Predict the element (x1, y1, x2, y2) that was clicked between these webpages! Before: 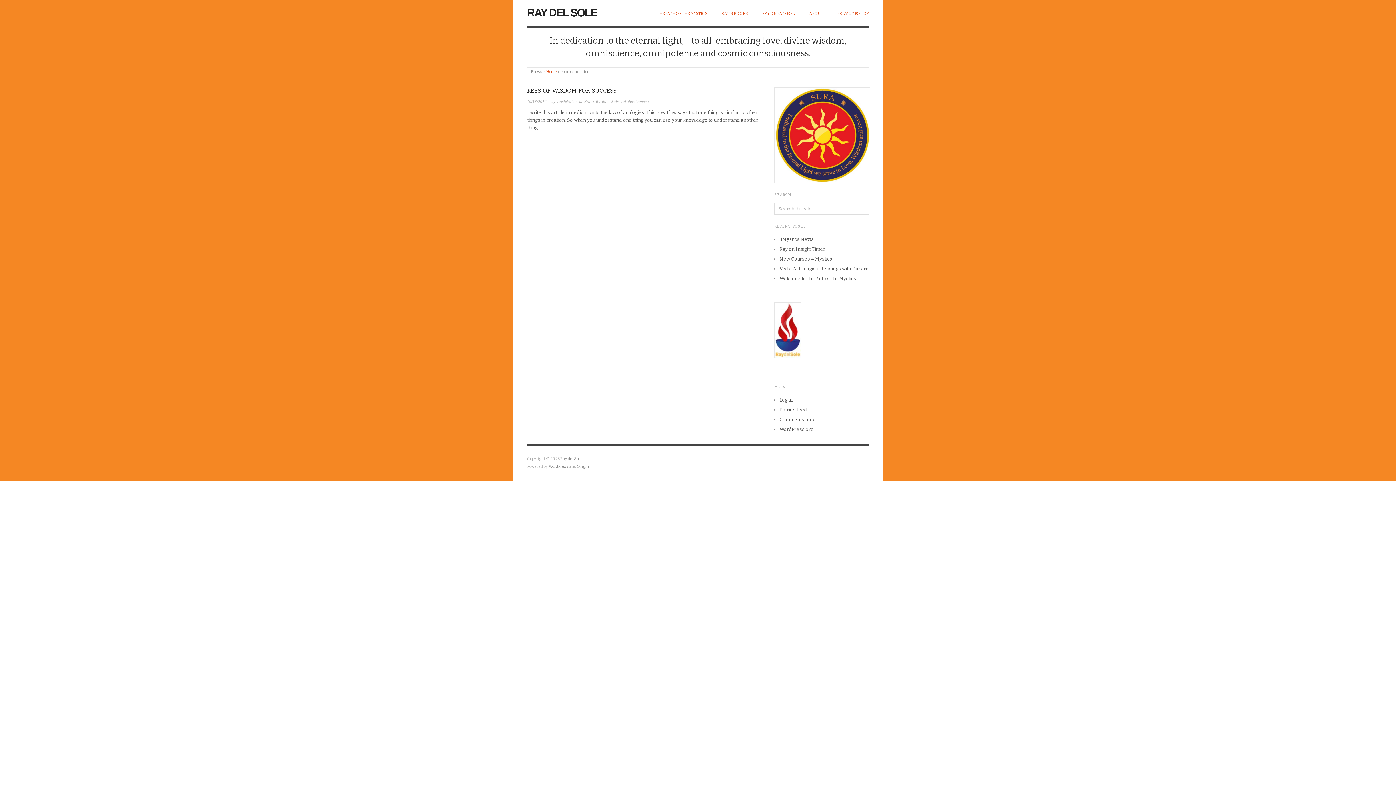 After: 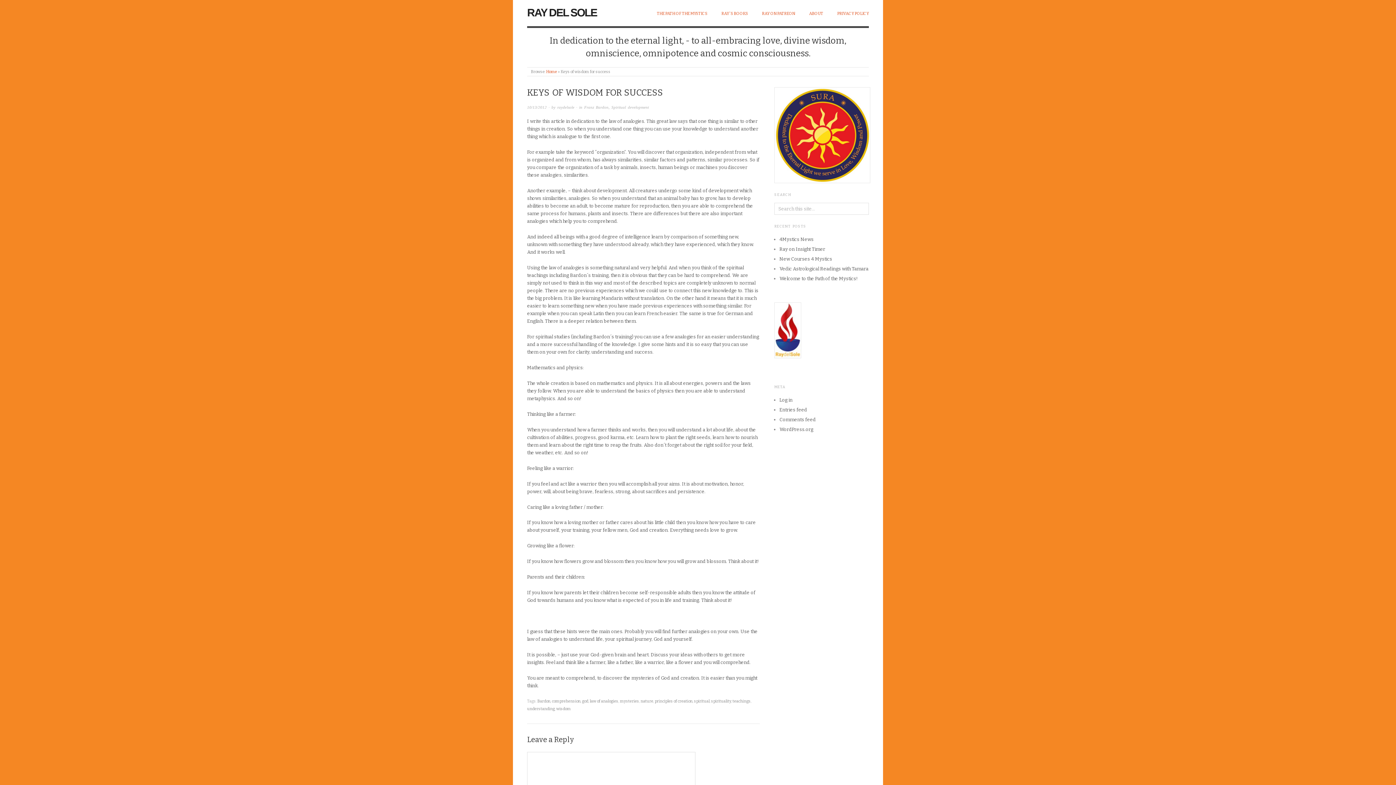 Action: label: KEYS OF WISDOM FOR SUCCESS bbox: (527, 87, 616, 94)